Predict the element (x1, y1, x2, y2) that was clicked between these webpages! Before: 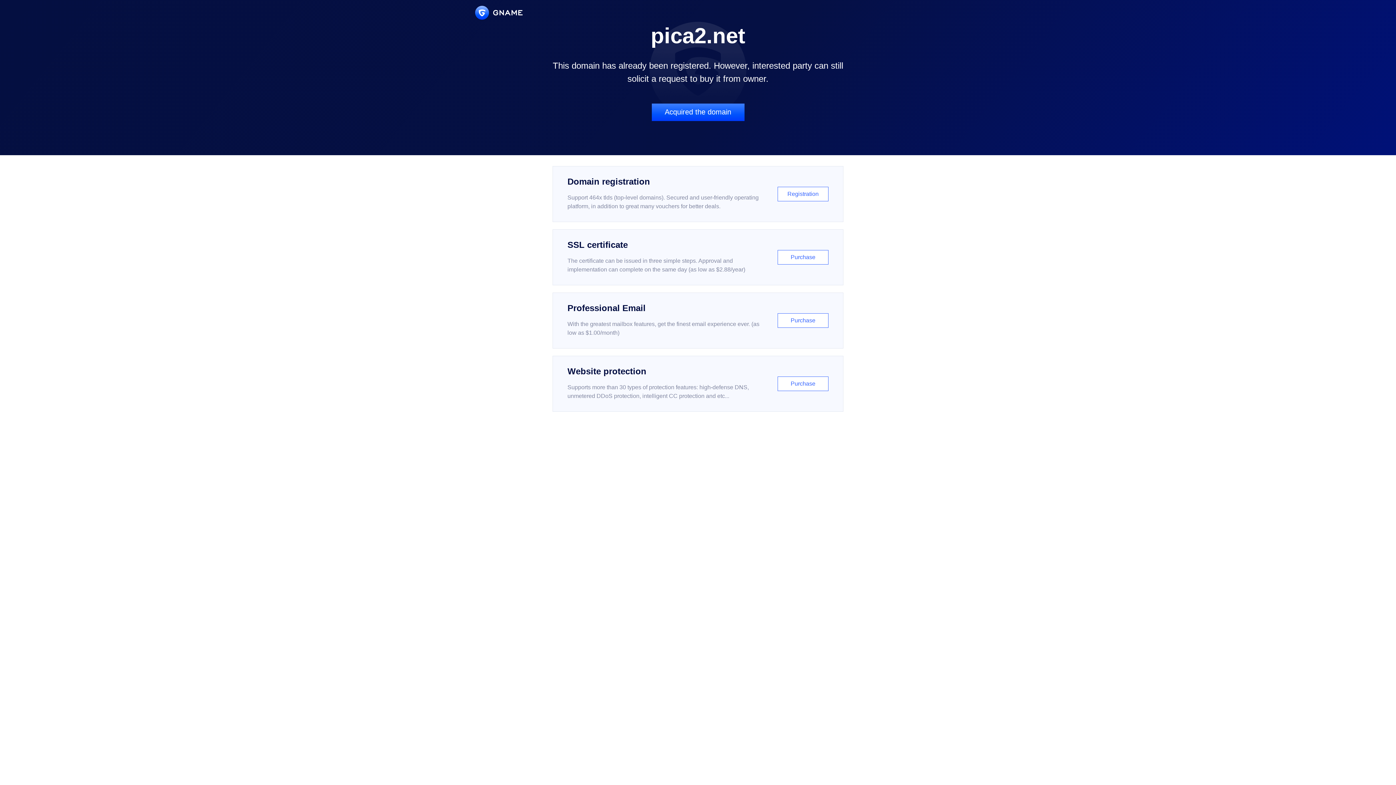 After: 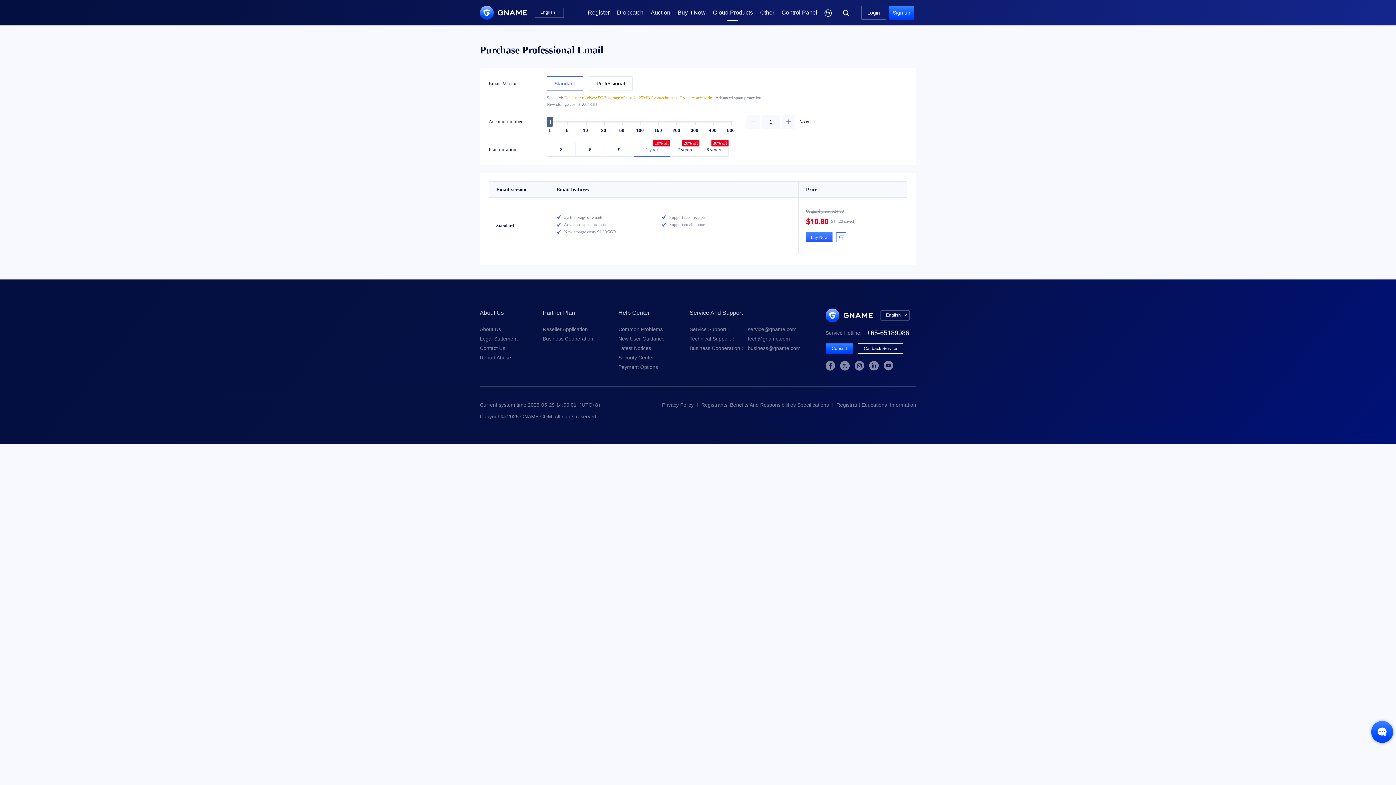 Action: label: Professional Email

With the greatest mailbox features, get the finest email experience ever. (as low as $1.00/month)

Purchase bbox: (552, 292, 843, 348)